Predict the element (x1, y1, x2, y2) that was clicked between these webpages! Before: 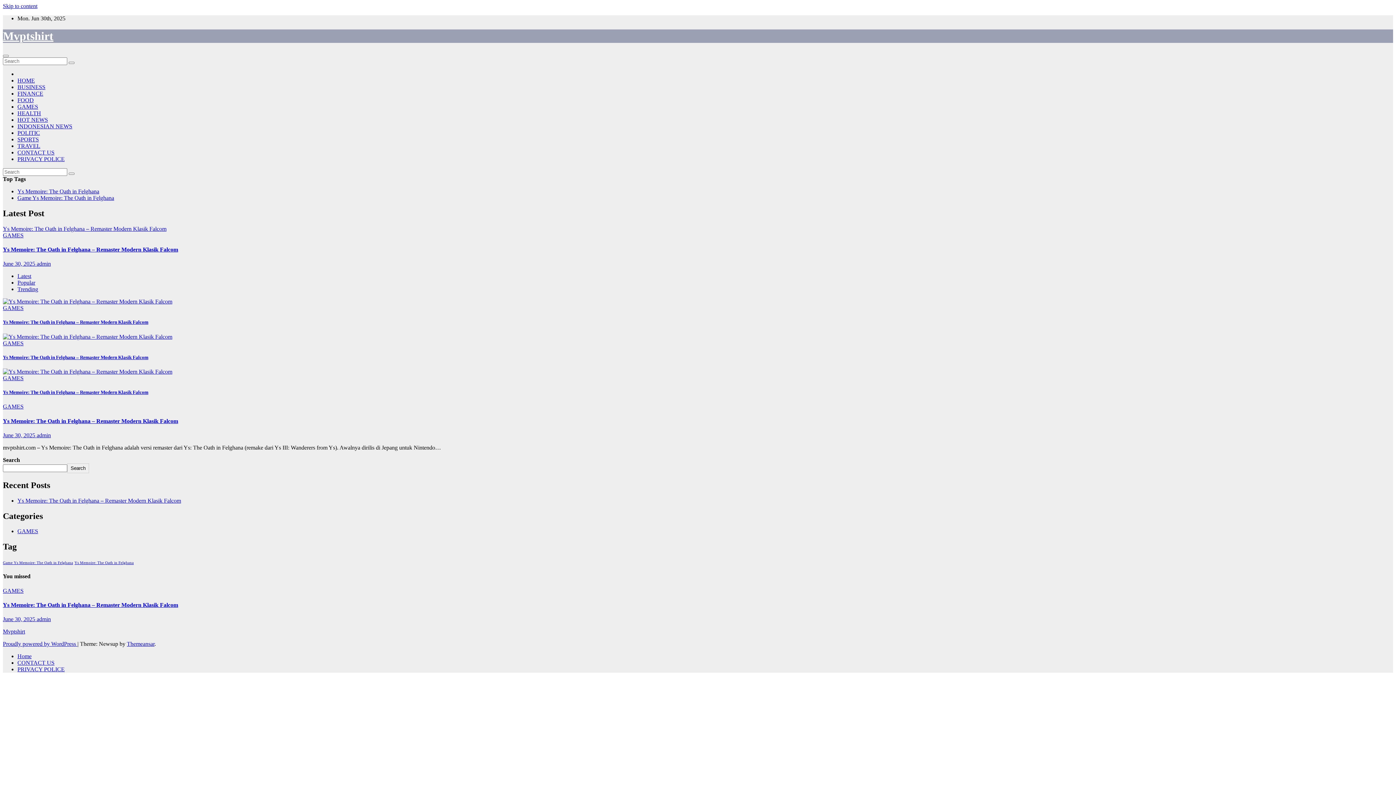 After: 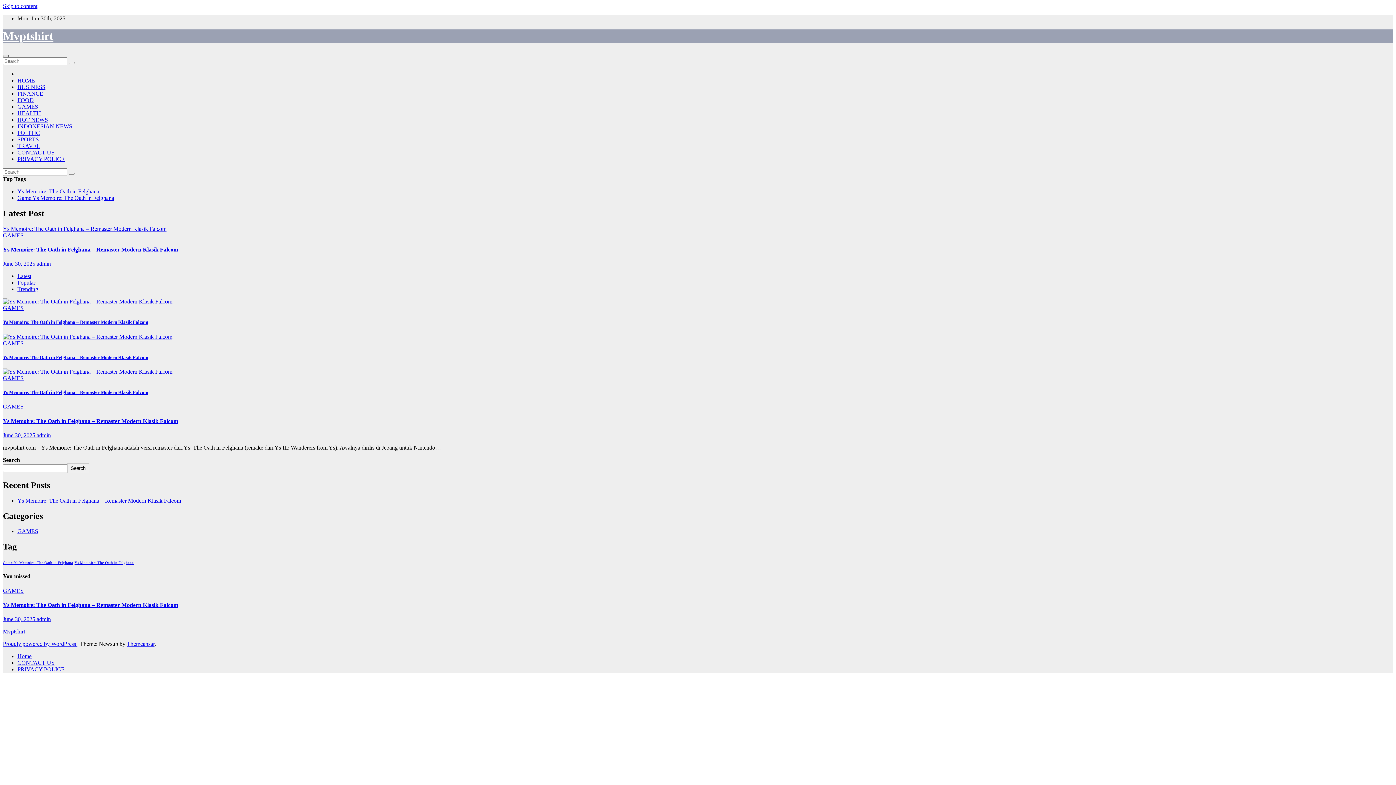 Action: bbox: (2, 54, 8, 57) label: Toggle navigation